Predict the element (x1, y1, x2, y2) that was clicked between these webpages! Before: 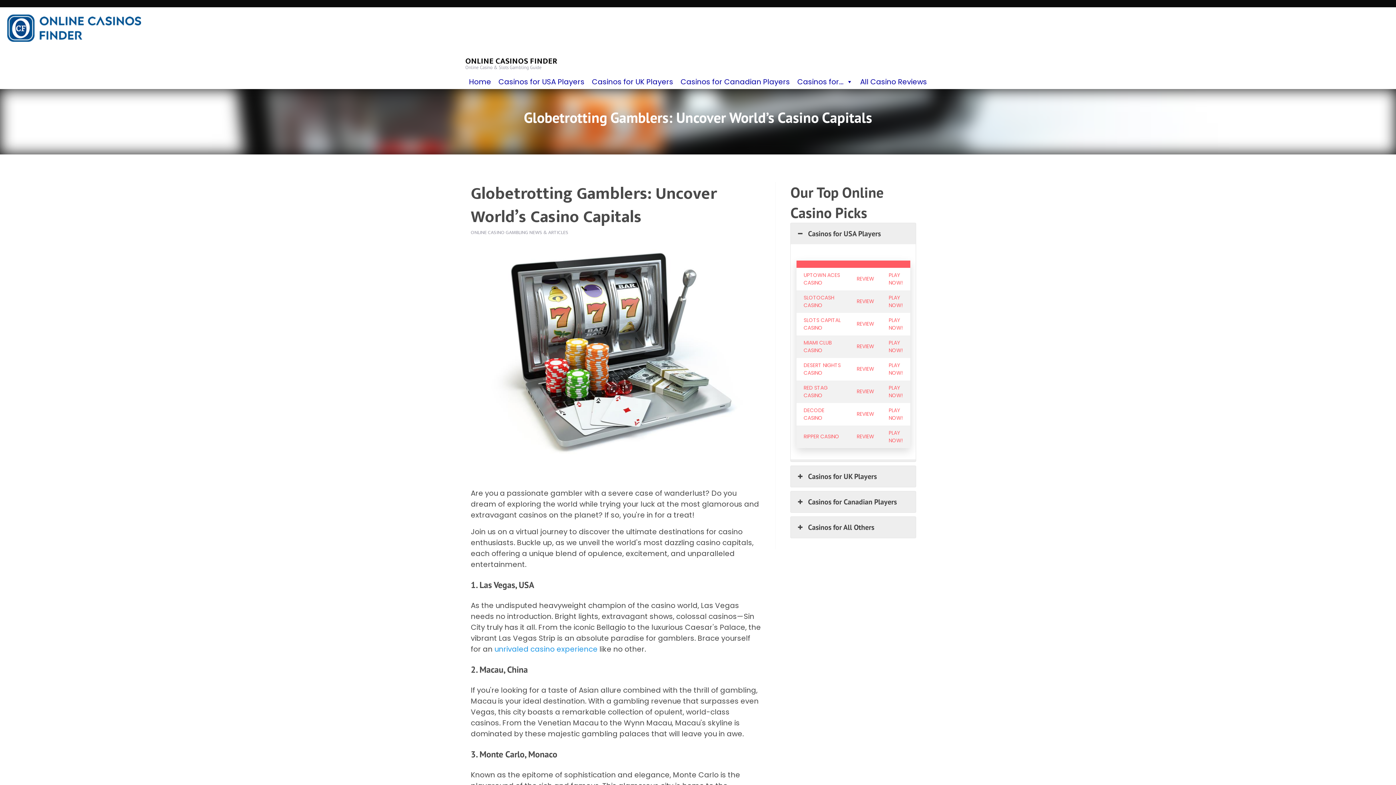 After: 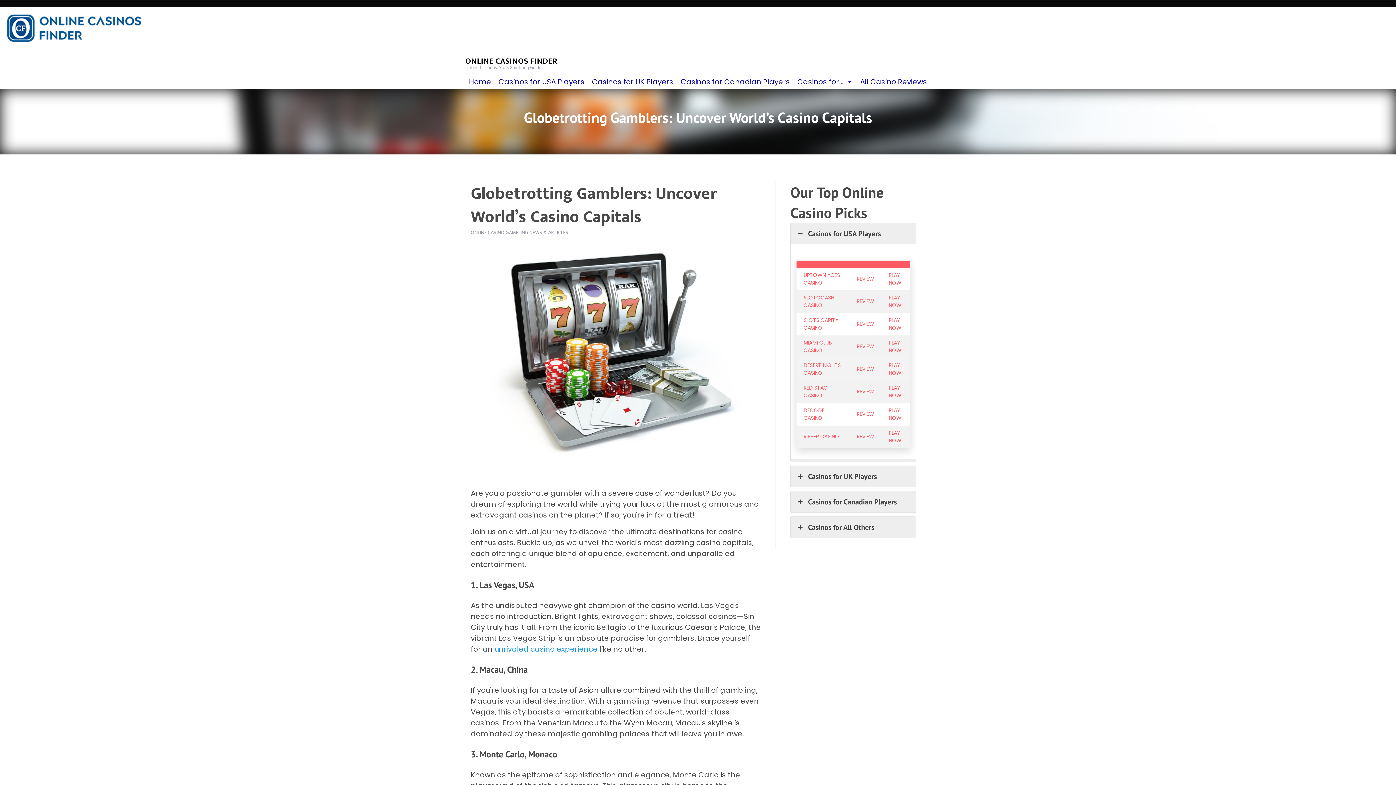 Action: label: REVIEW bbox: (856, 365, 874, 372)